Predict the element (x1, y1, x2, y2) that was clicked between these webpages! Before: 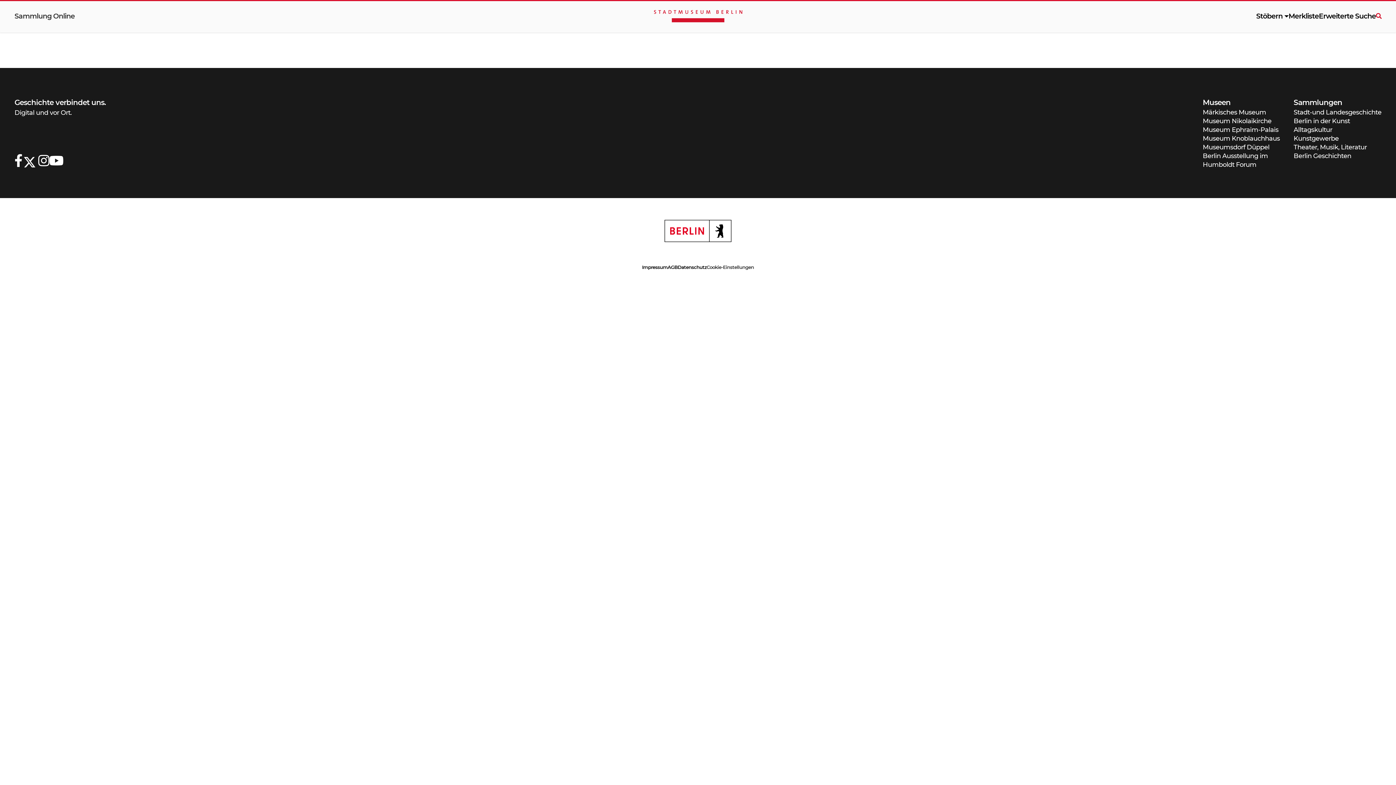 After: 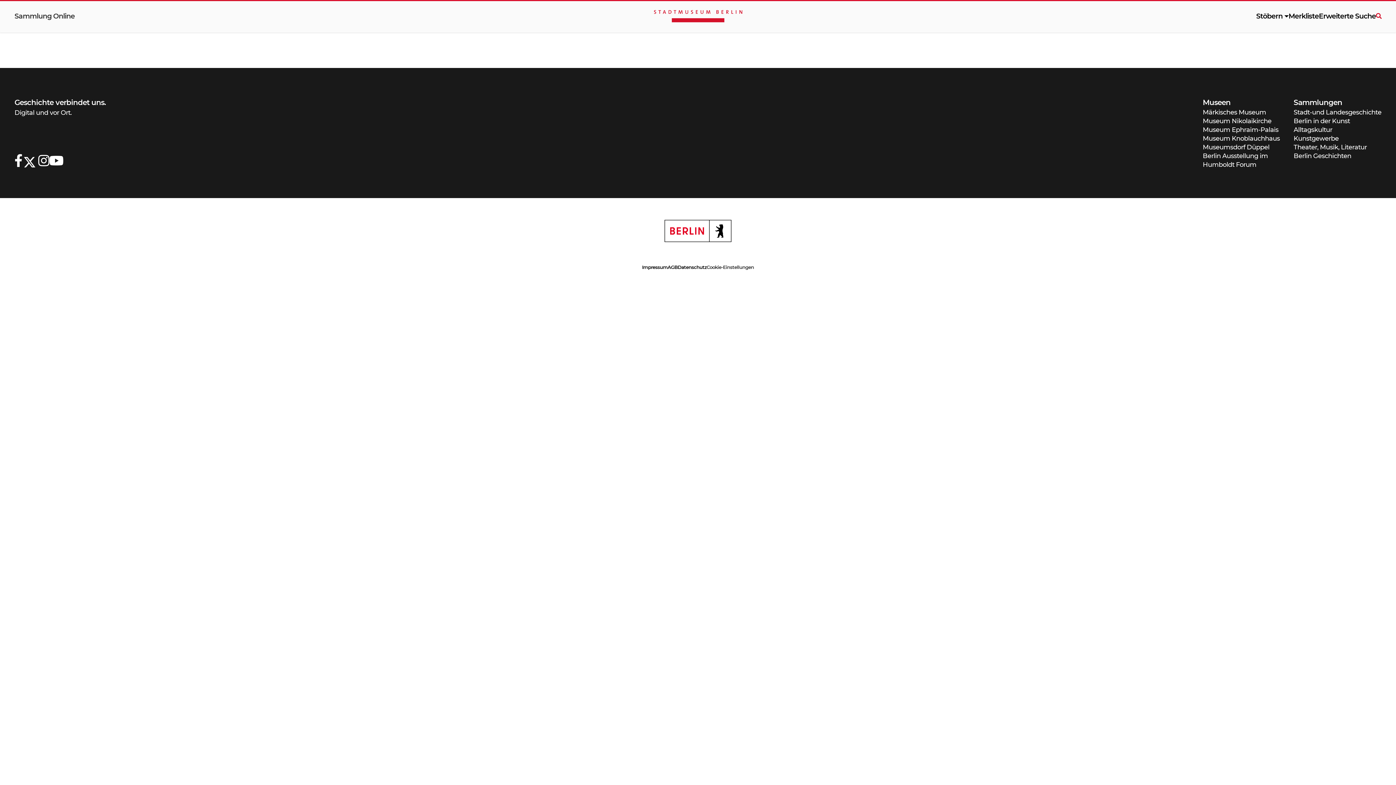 Action: bbox: (1203, 125, 1294, 134) label: Museum Ephraim-Palais